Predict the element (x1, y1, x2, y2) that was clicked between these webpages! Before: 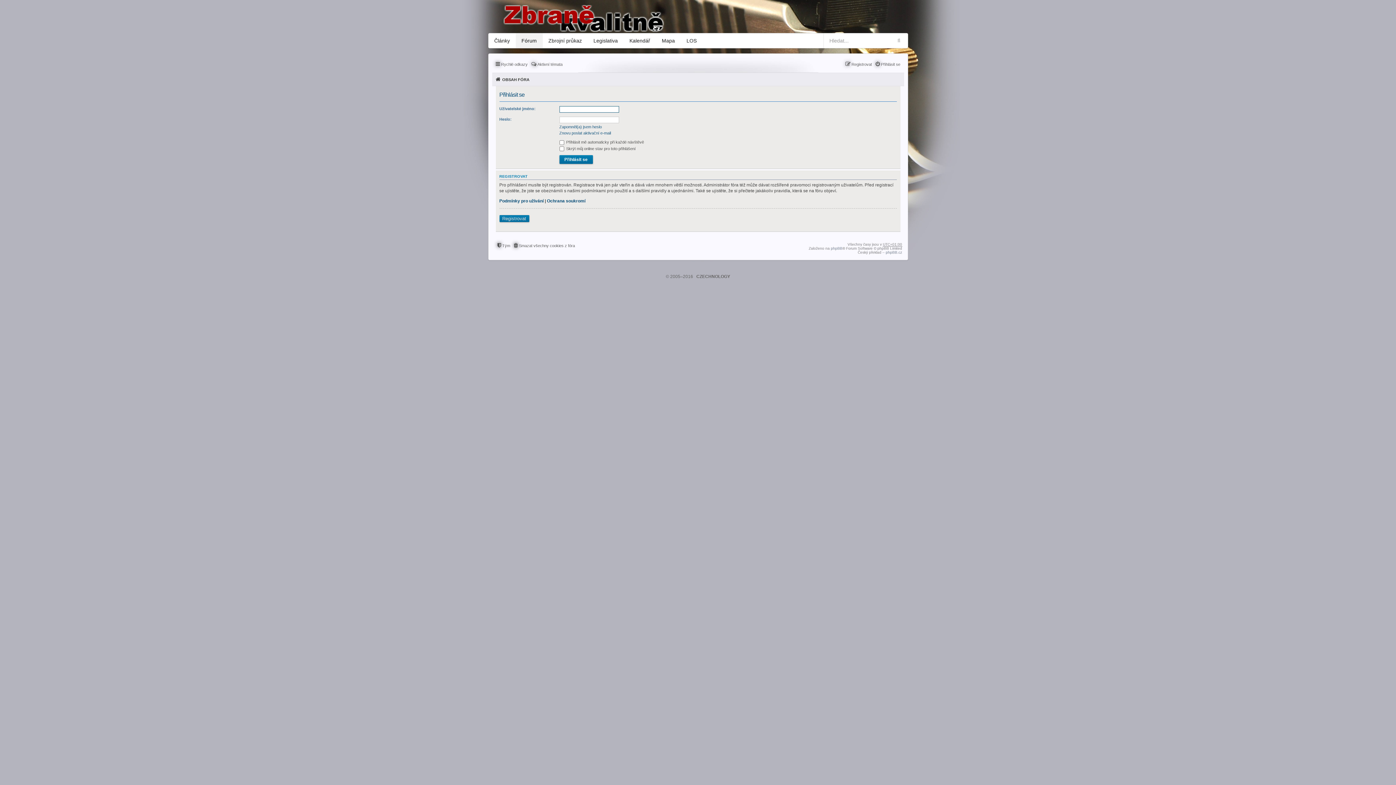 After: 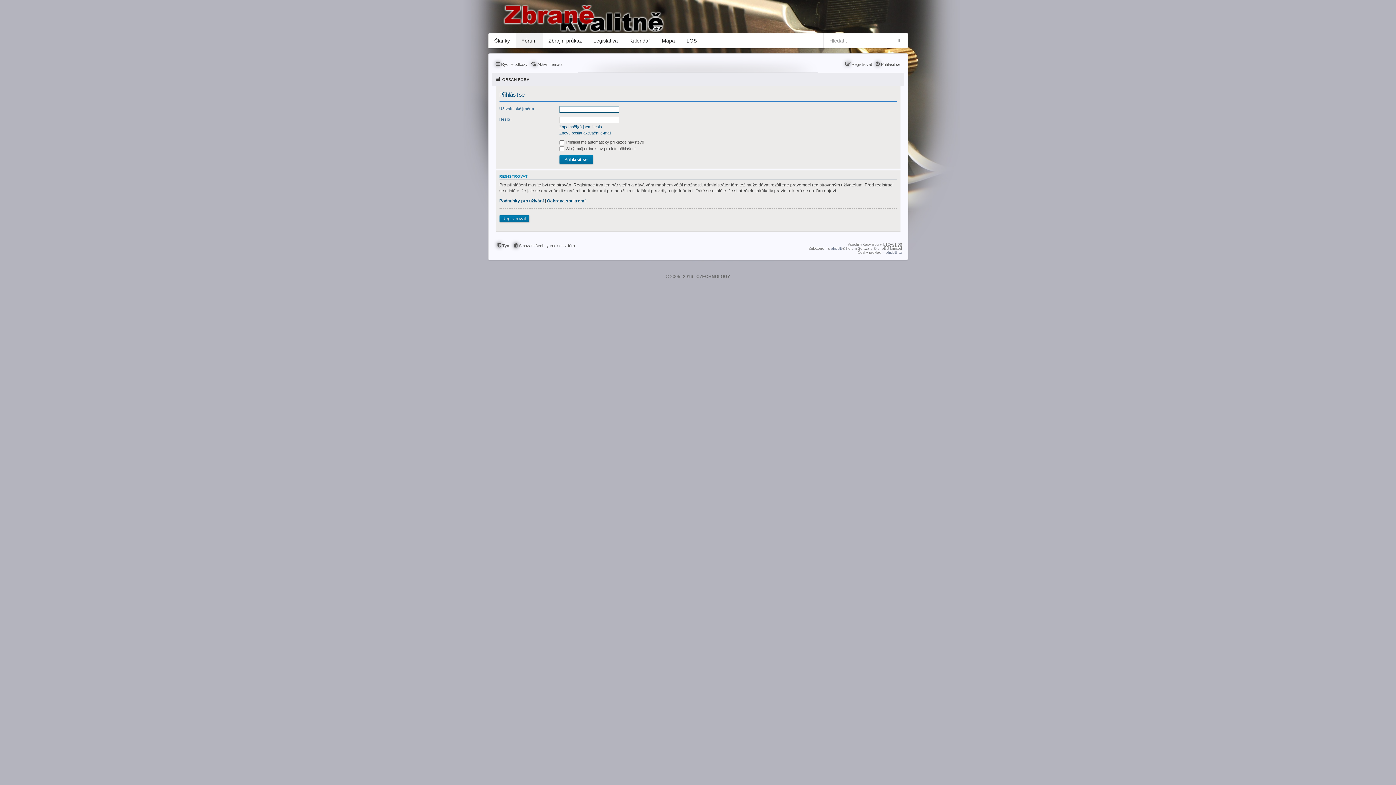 Action: label: Přihlásit se bbox: (875, 59, 900, 68)